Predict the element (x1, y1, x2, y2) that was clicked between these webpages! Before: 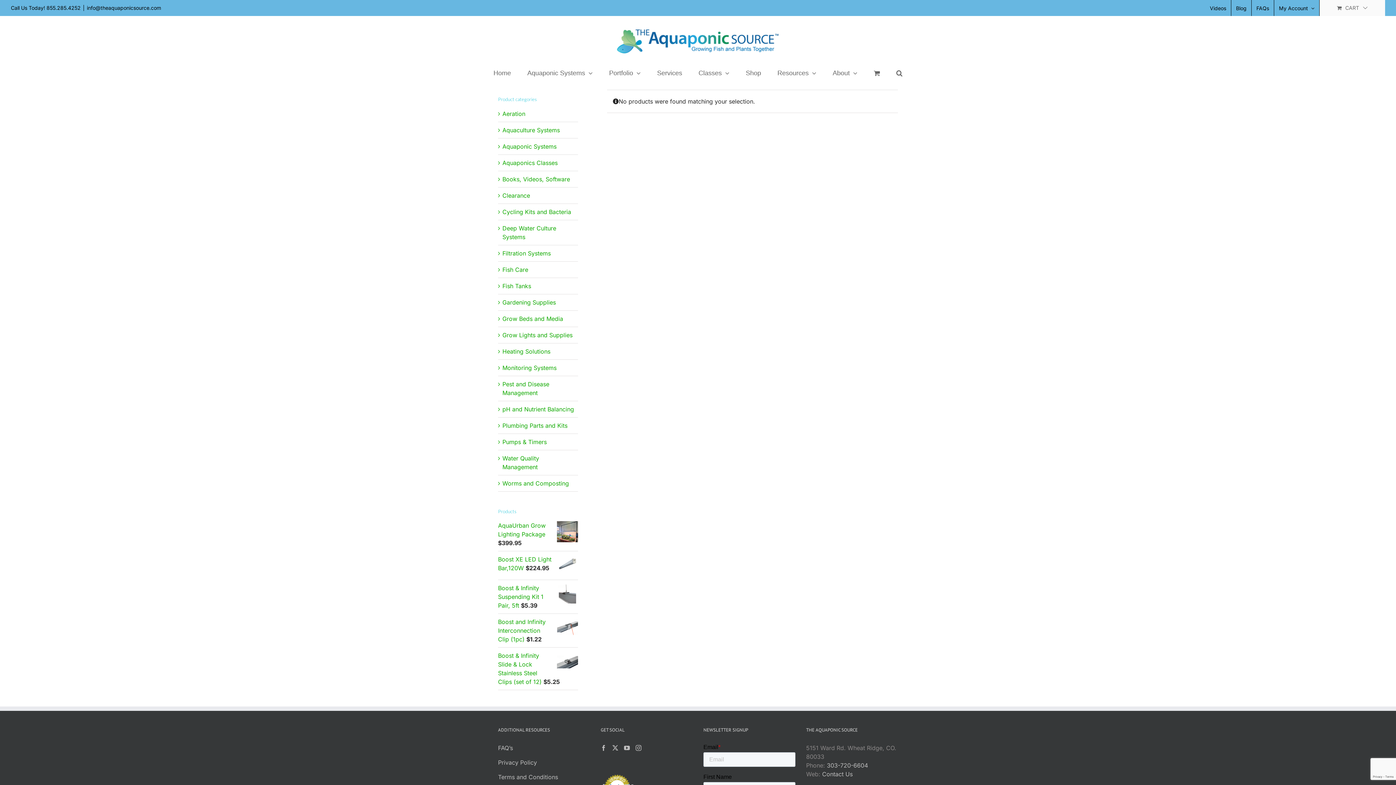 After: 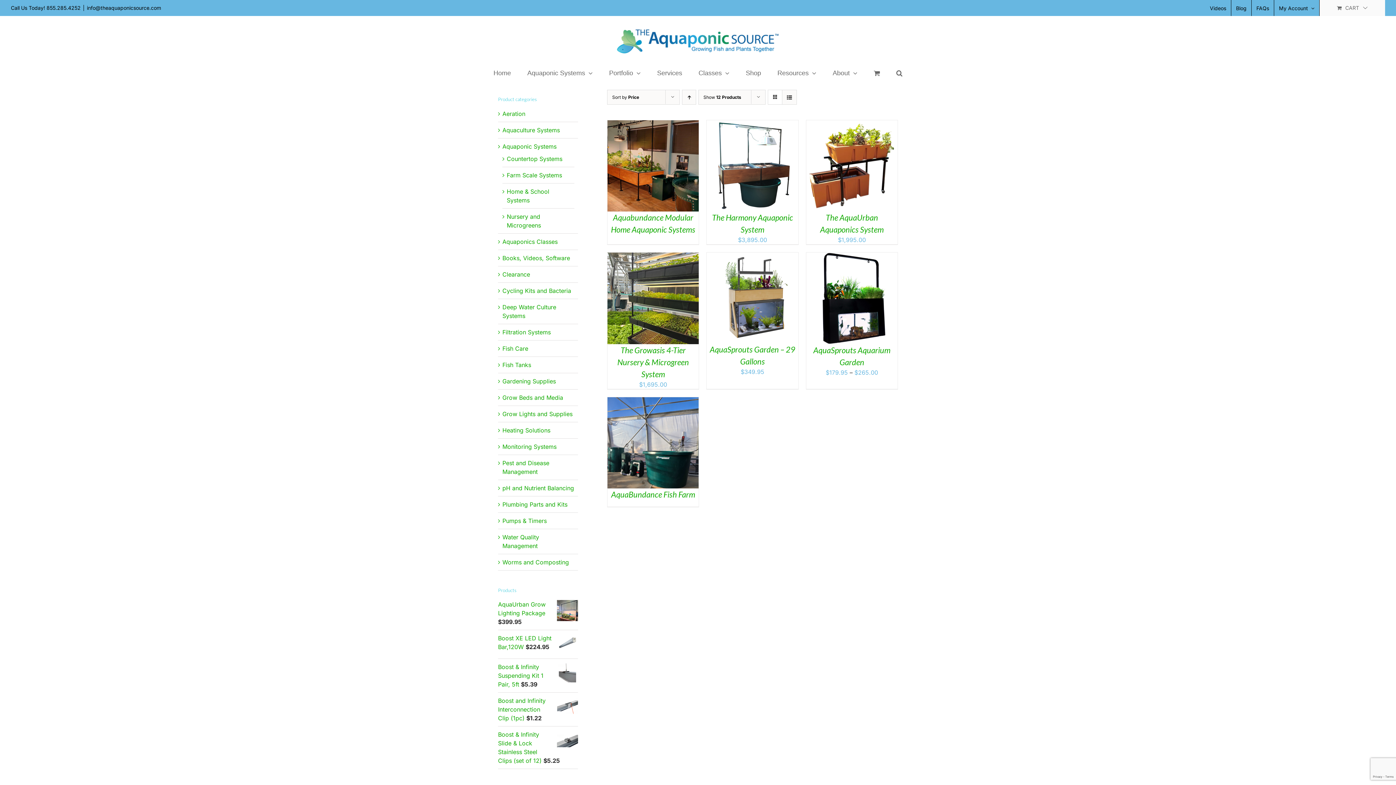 Action: bbox: (502, 142, 556, 150) label: Aquaponic Systems